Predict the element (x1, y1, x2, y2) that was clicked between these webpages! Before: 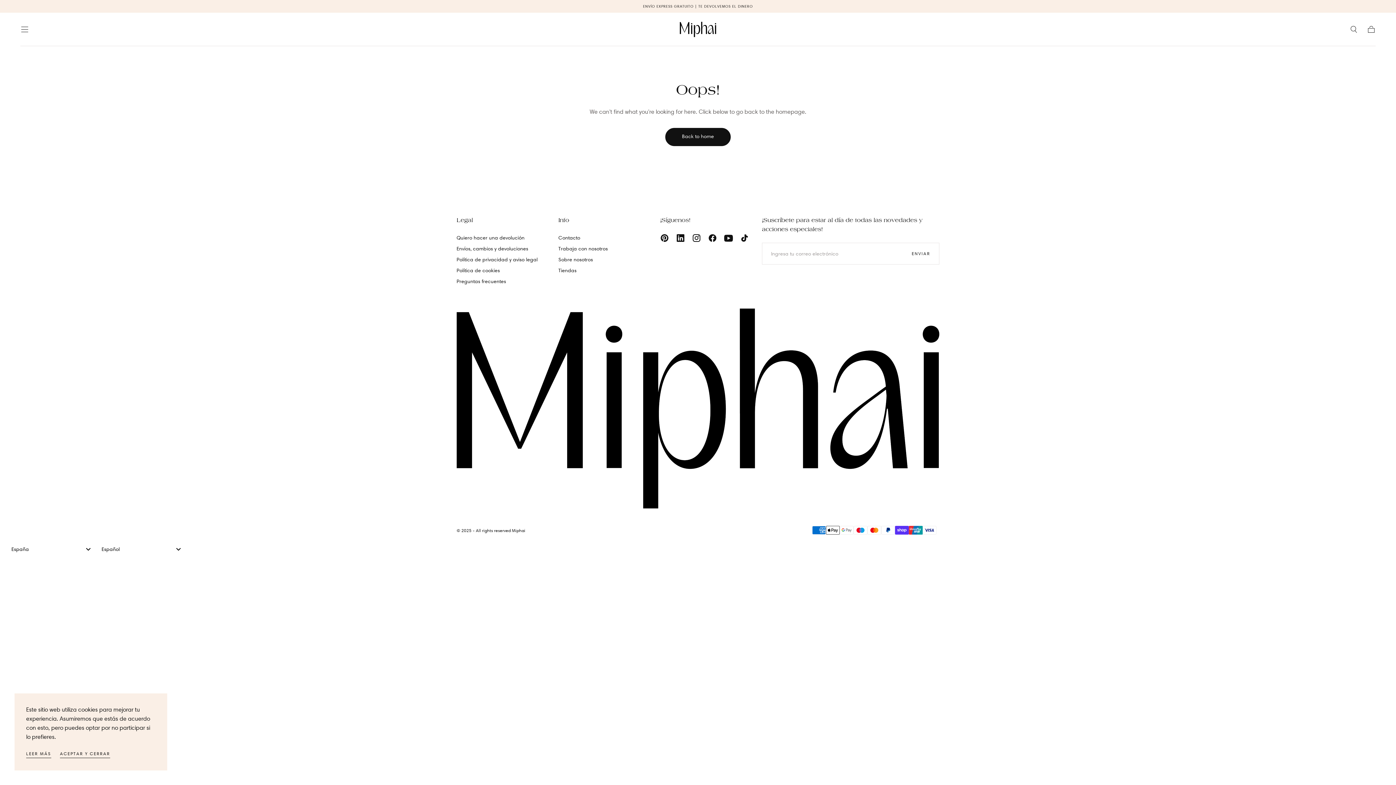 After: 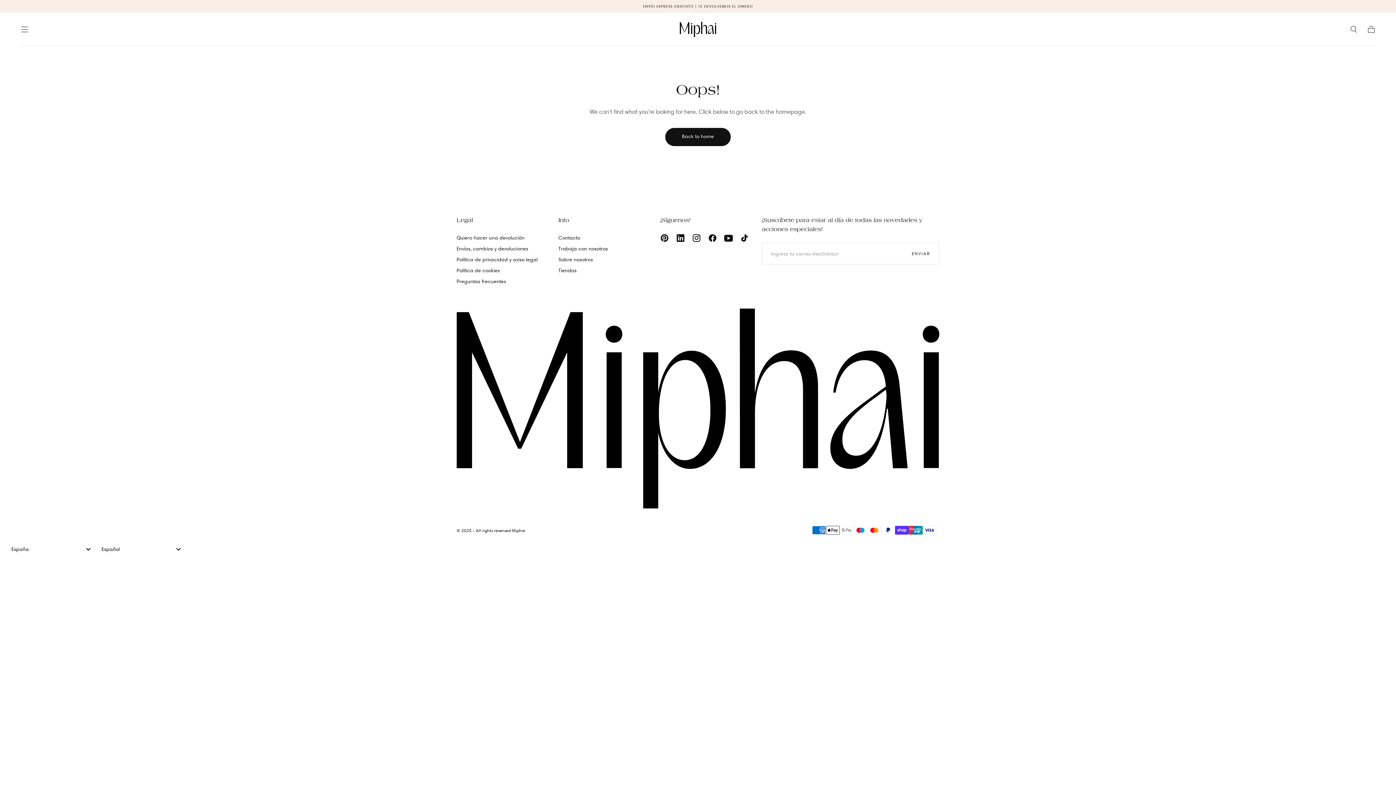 Action: label: ACEPTAR Y CERRAR bbox: (60, 750, 110, 759)